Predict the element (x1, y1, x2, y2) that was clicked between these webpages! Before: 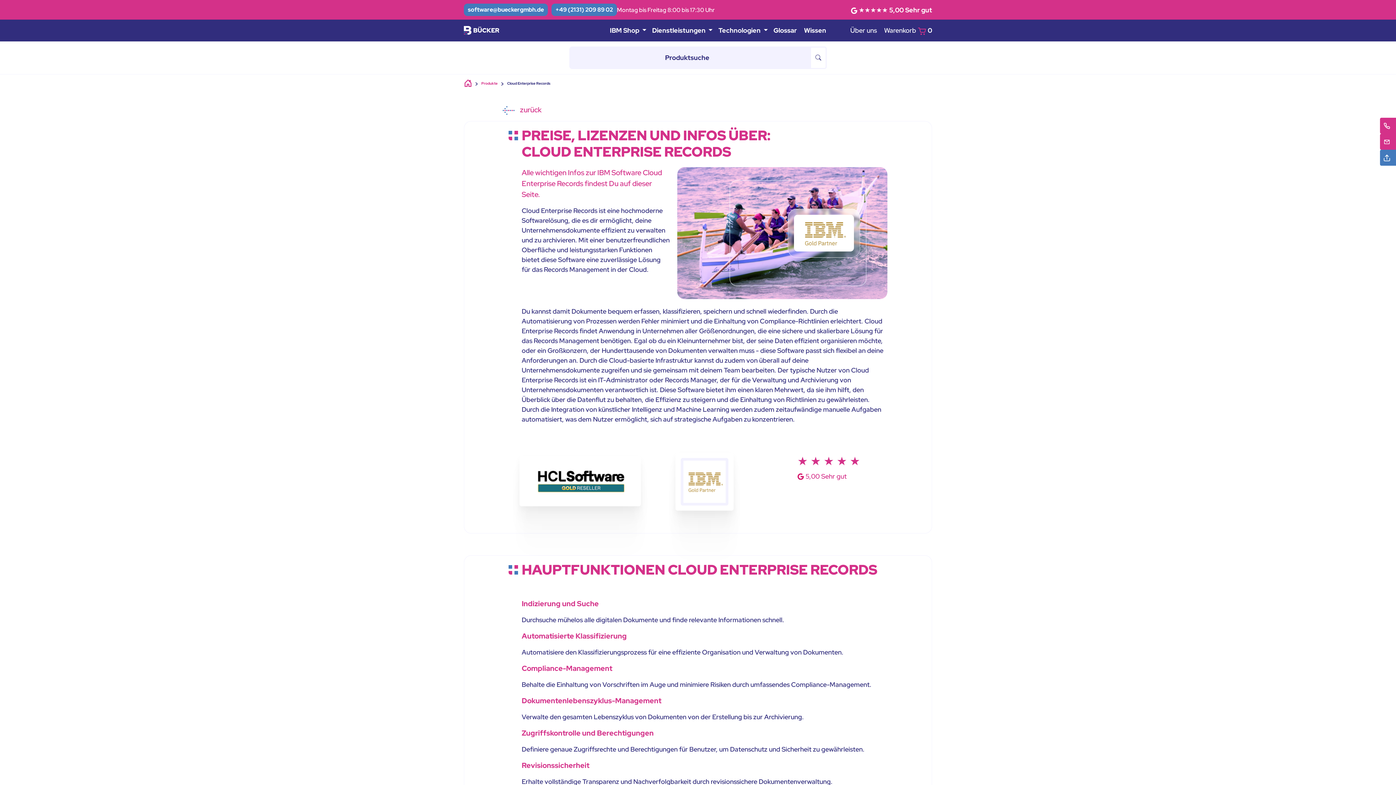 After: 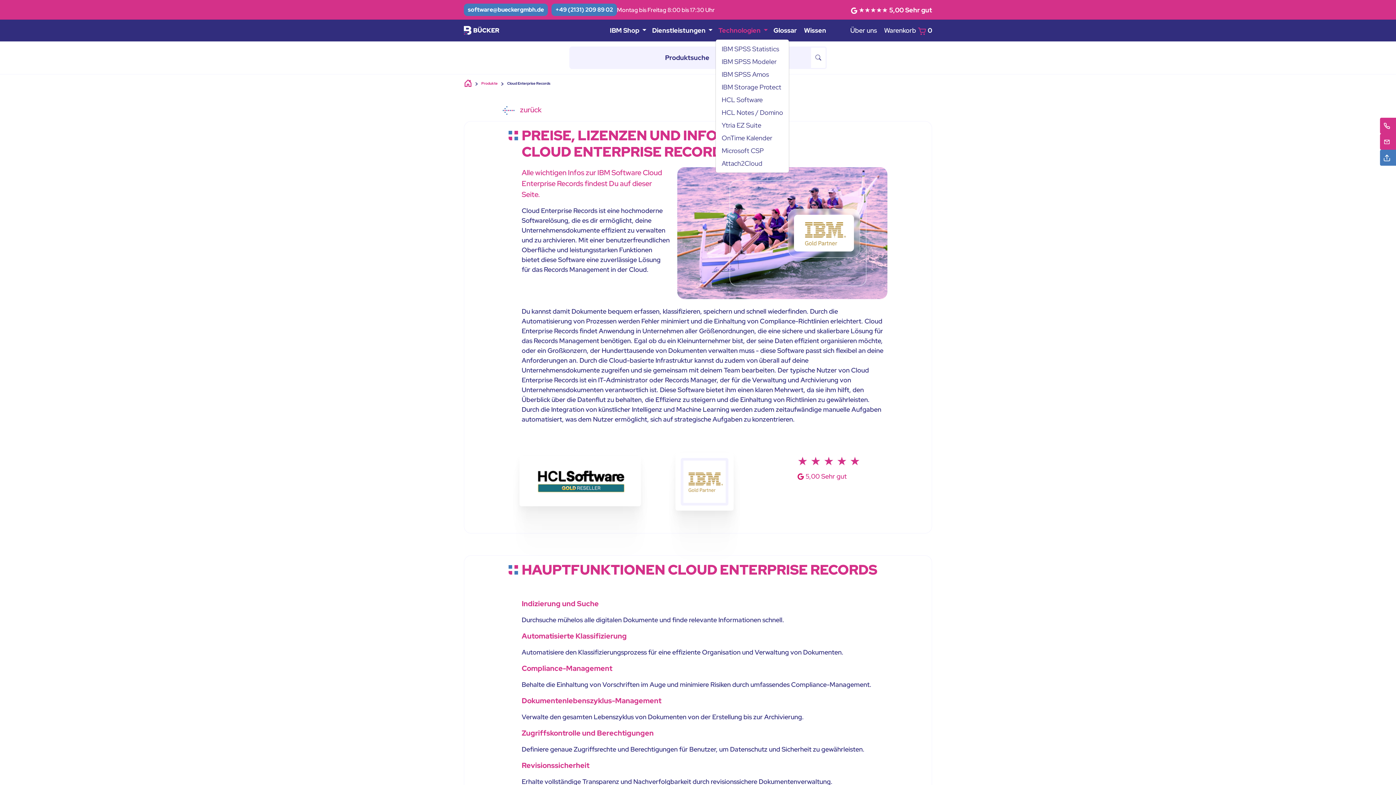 Action: bbox: (715, 22, 770, 38) label: Technologien 